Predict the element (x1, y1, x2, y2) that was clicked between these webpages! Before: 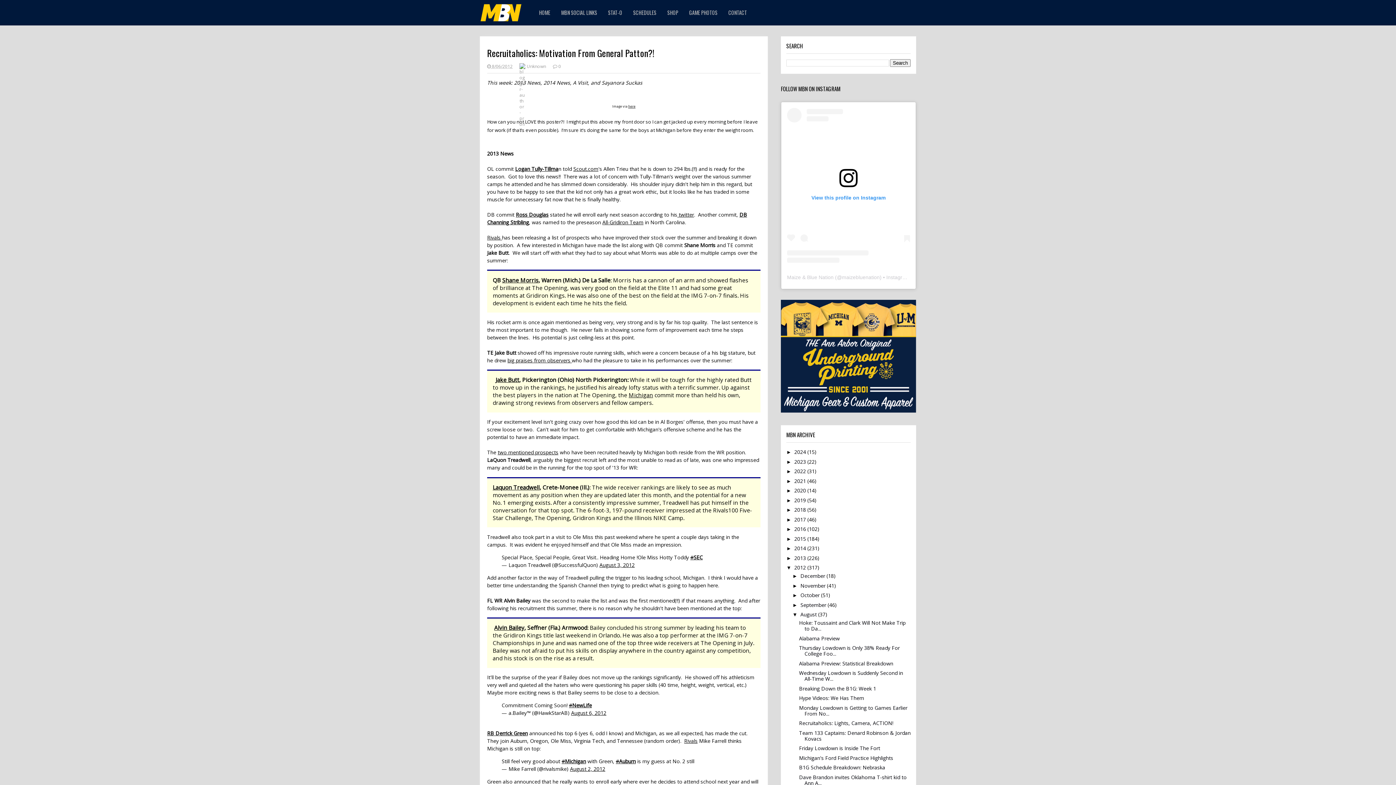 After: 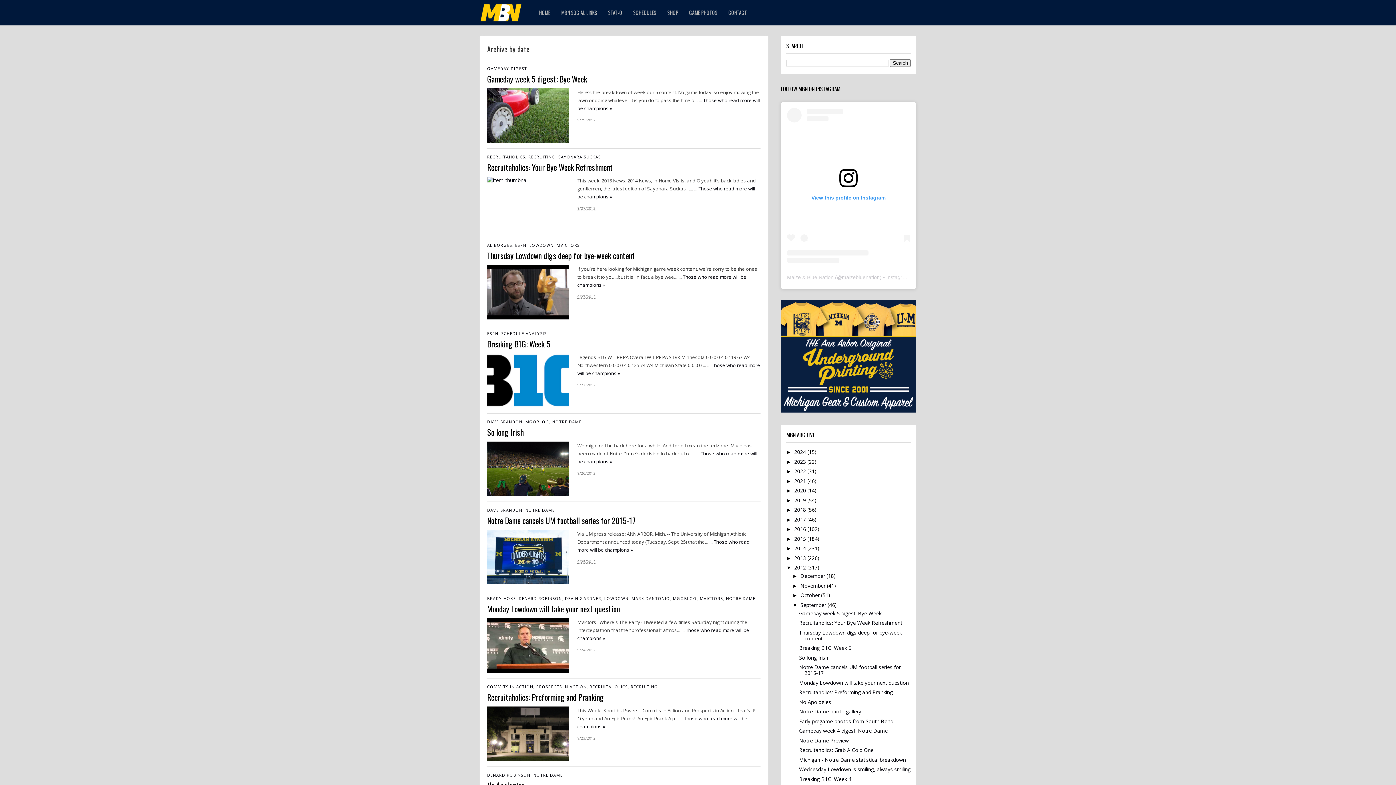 Action: bbox: (800, 601, 827, 608) label: September 